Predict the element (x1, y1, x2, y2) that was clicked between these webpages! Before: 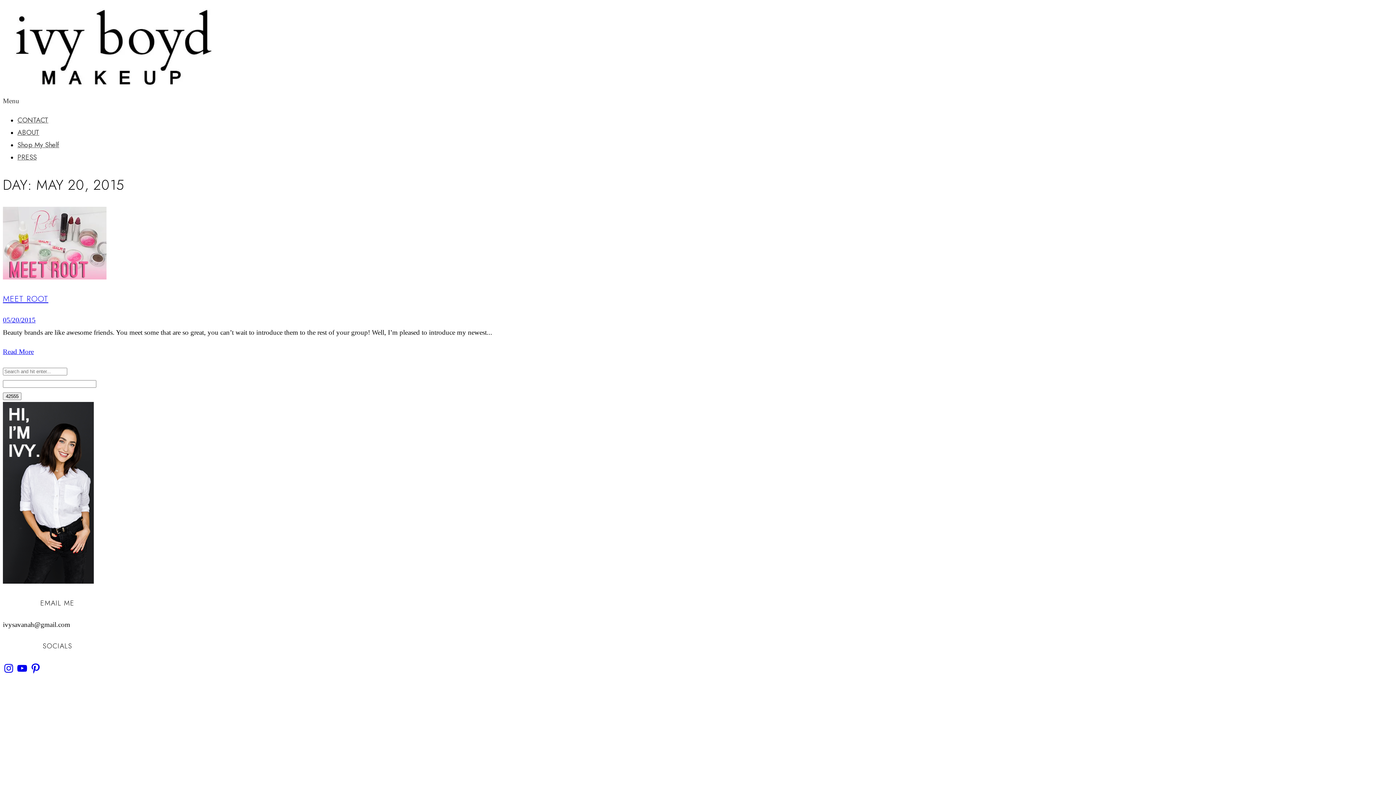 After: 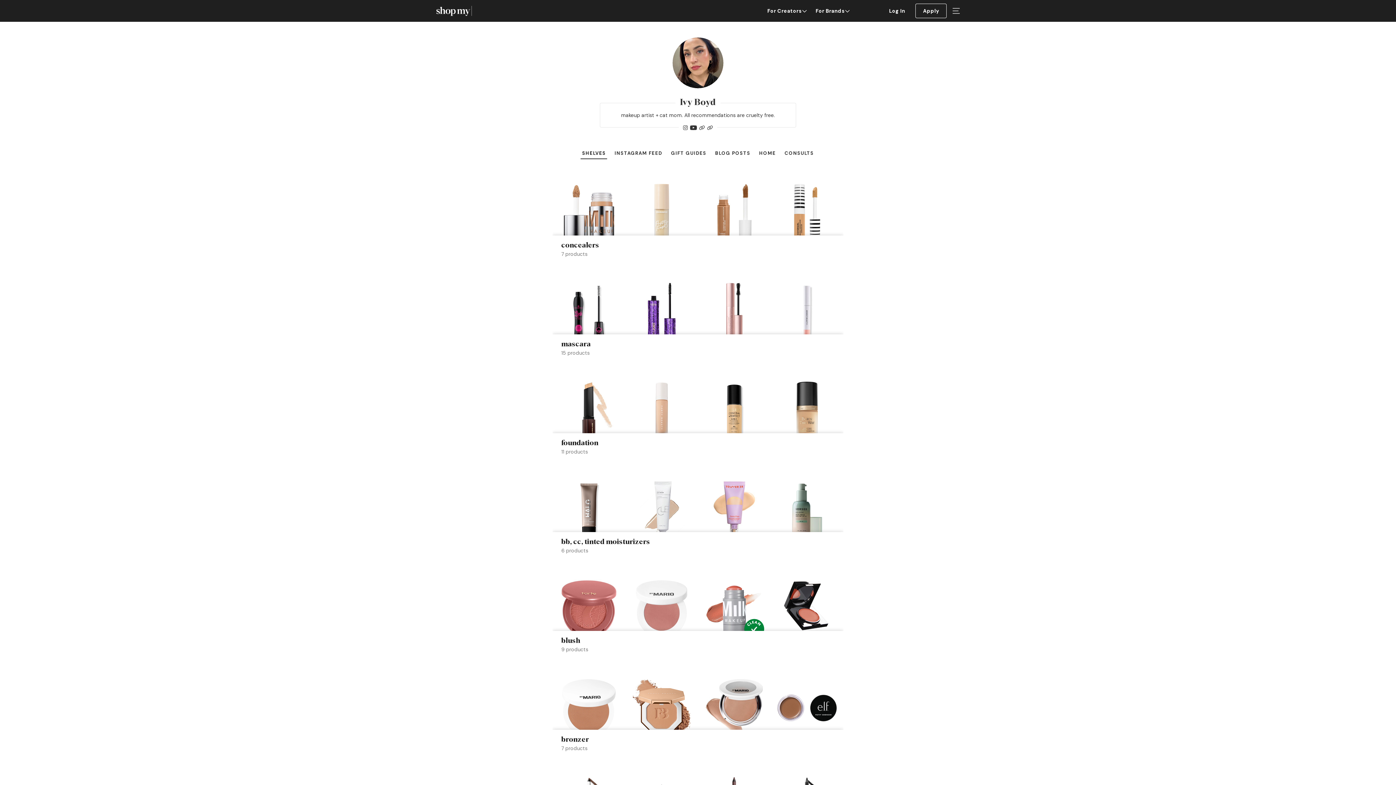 Action: label: Shop My Shelf bbox: (17, 140, 59, 149)